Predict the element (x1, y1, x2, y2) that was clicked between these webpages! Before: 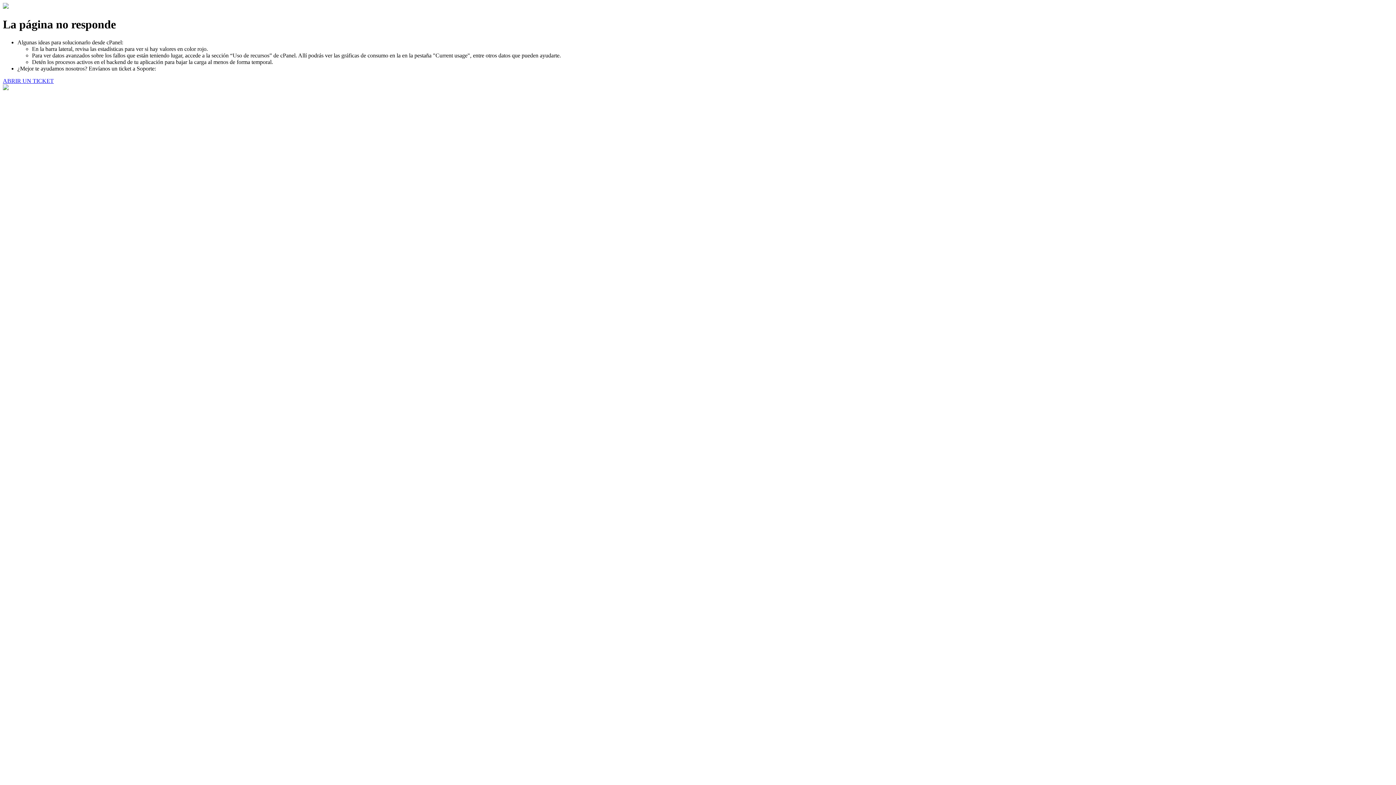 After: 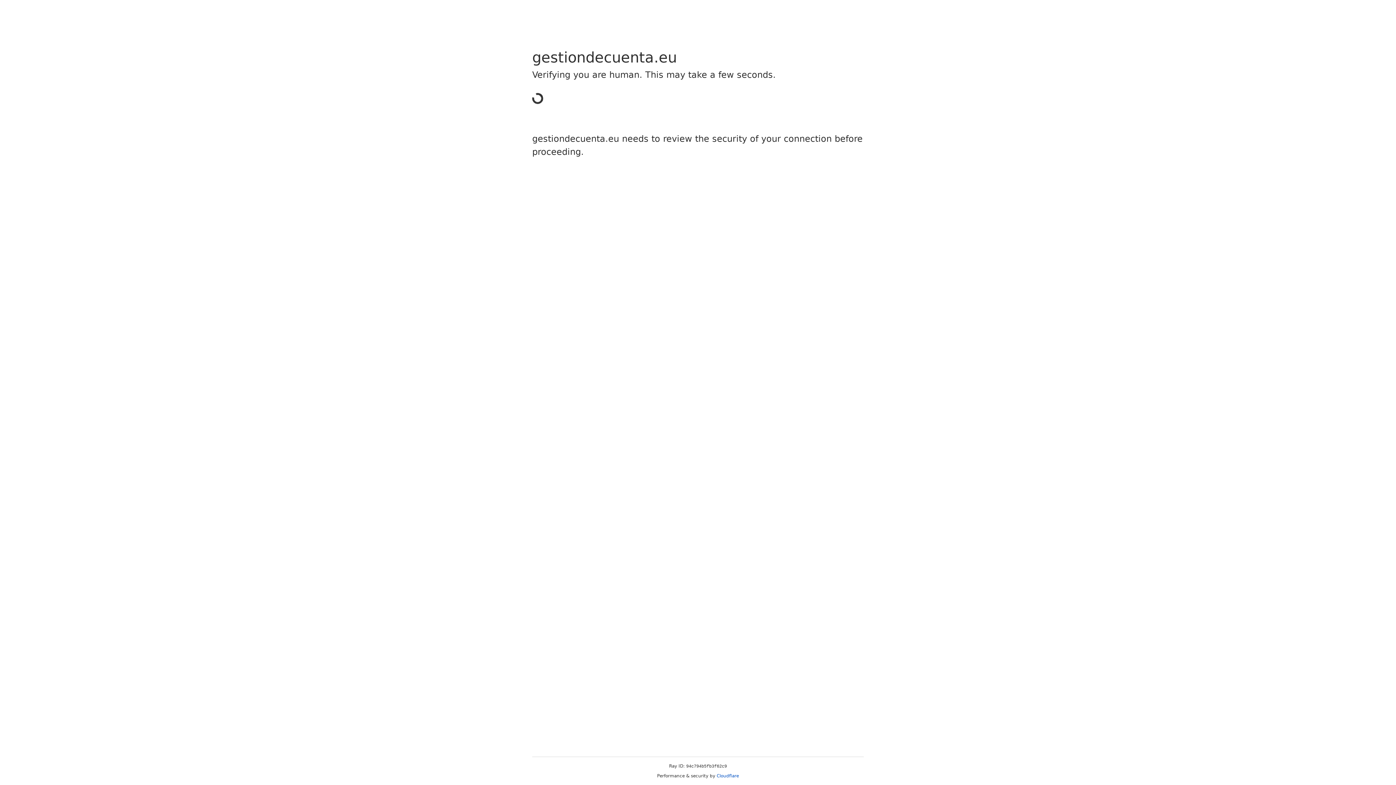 Action: label: ABRIR UN TICKET bbox: (2, 77, 53, 83)